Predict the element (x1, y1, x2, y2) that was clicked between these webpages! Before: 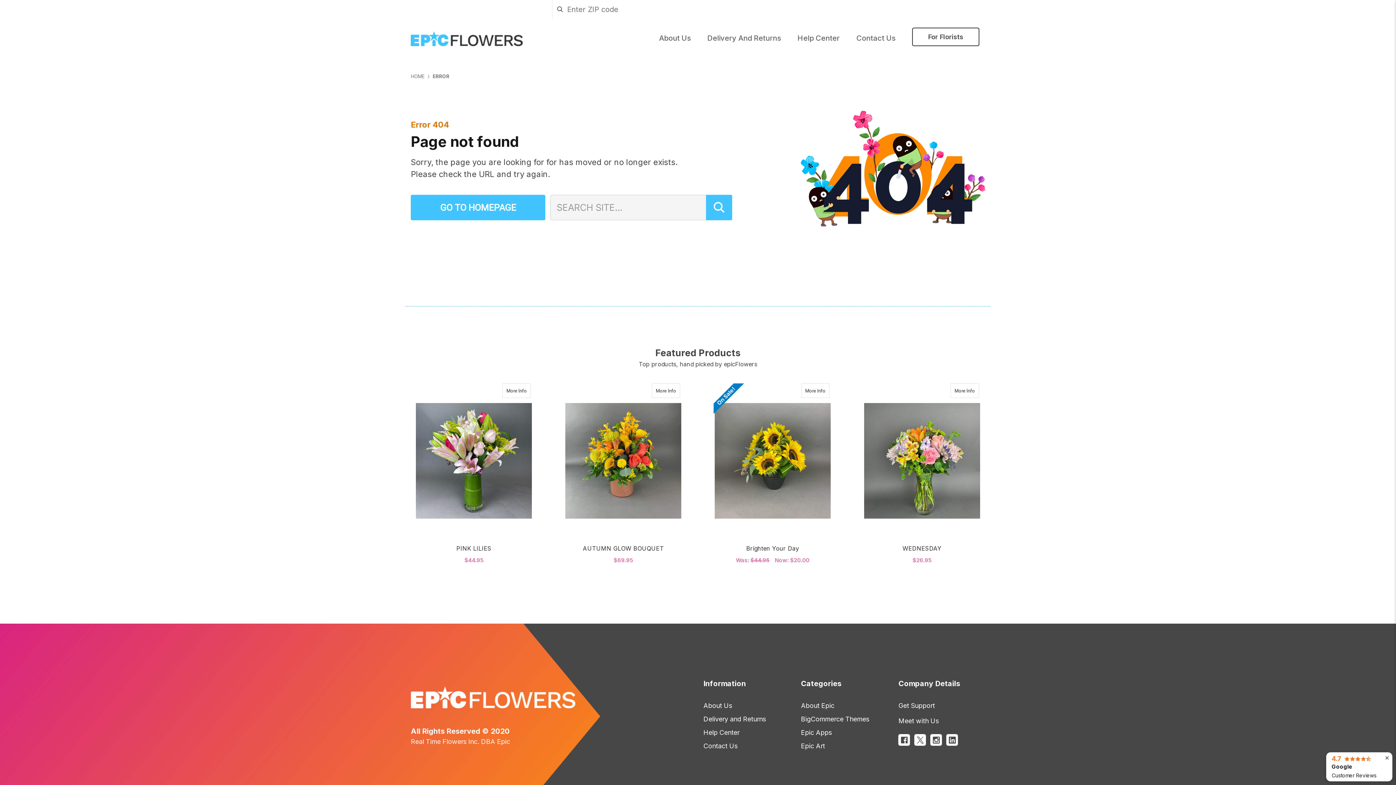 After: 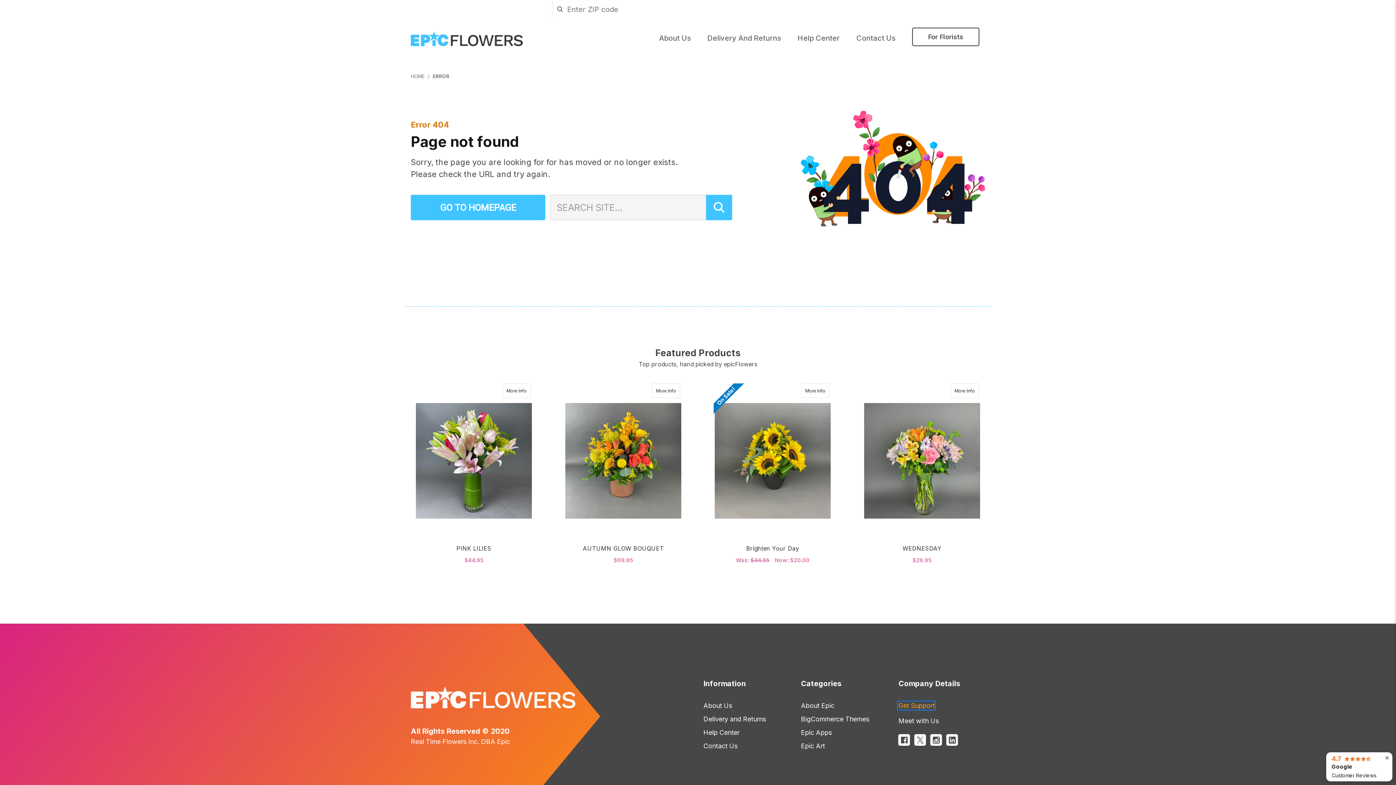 Action: label: Get Support bbox: (898, 702, 935, 709)